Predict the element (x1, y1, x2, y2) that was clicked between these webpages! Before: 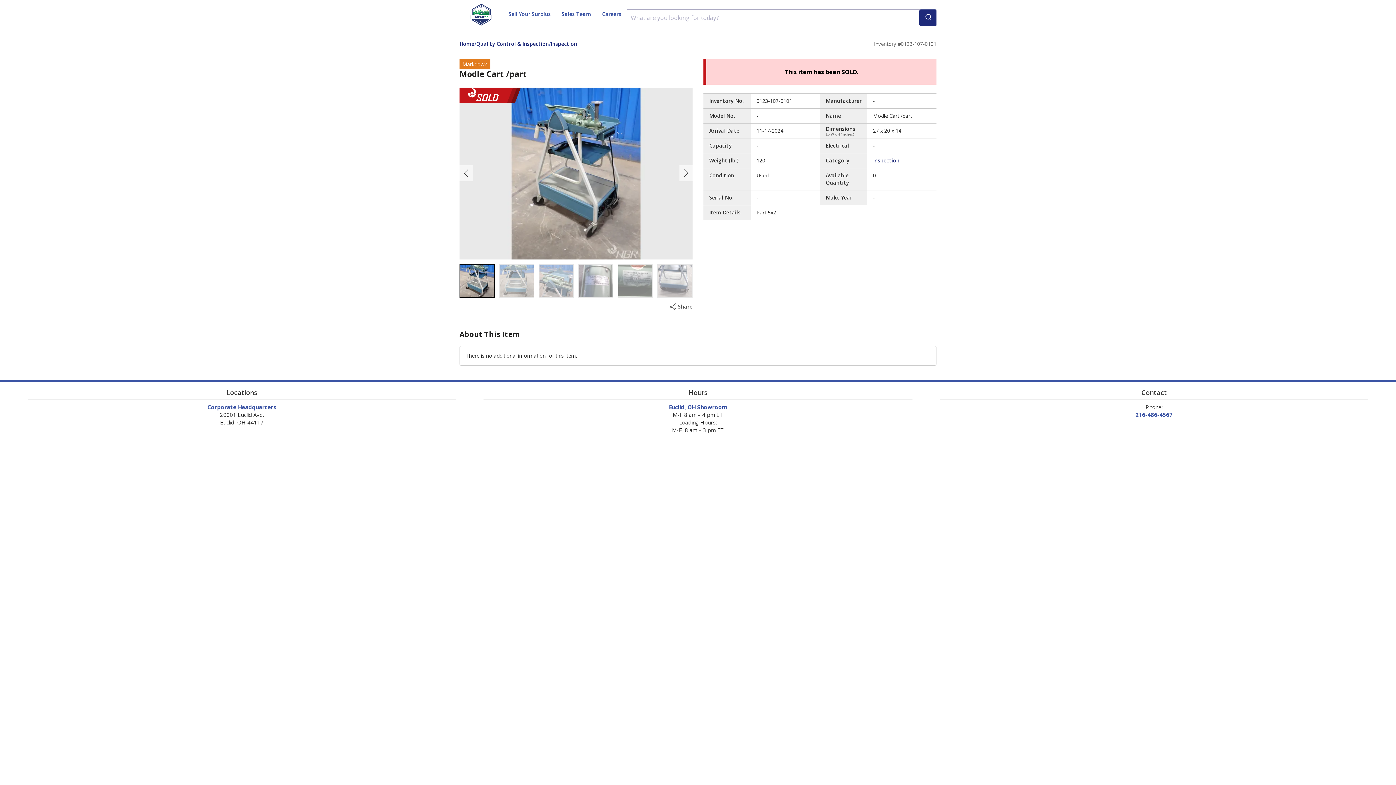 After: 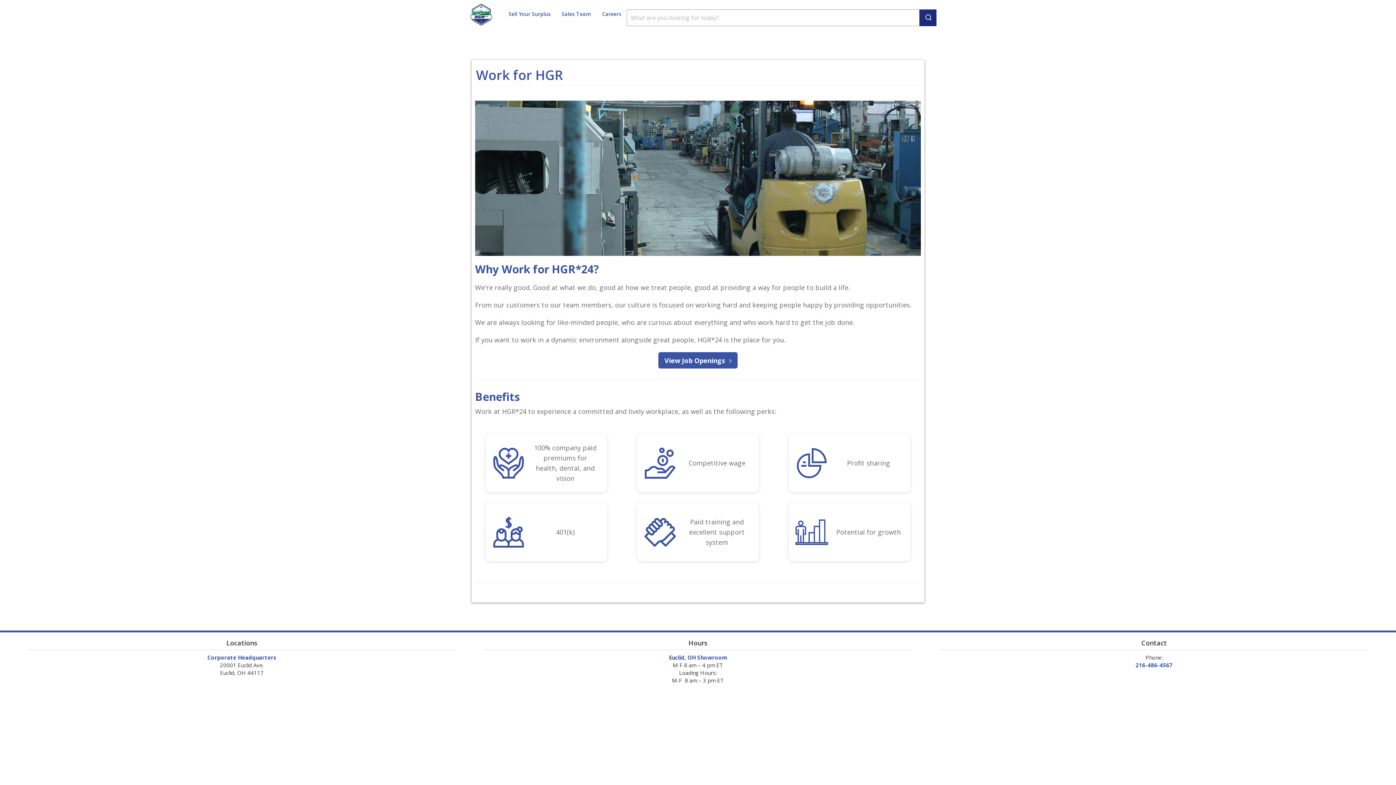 Action: bbox: (596, 6, 626, 21) label: Careers